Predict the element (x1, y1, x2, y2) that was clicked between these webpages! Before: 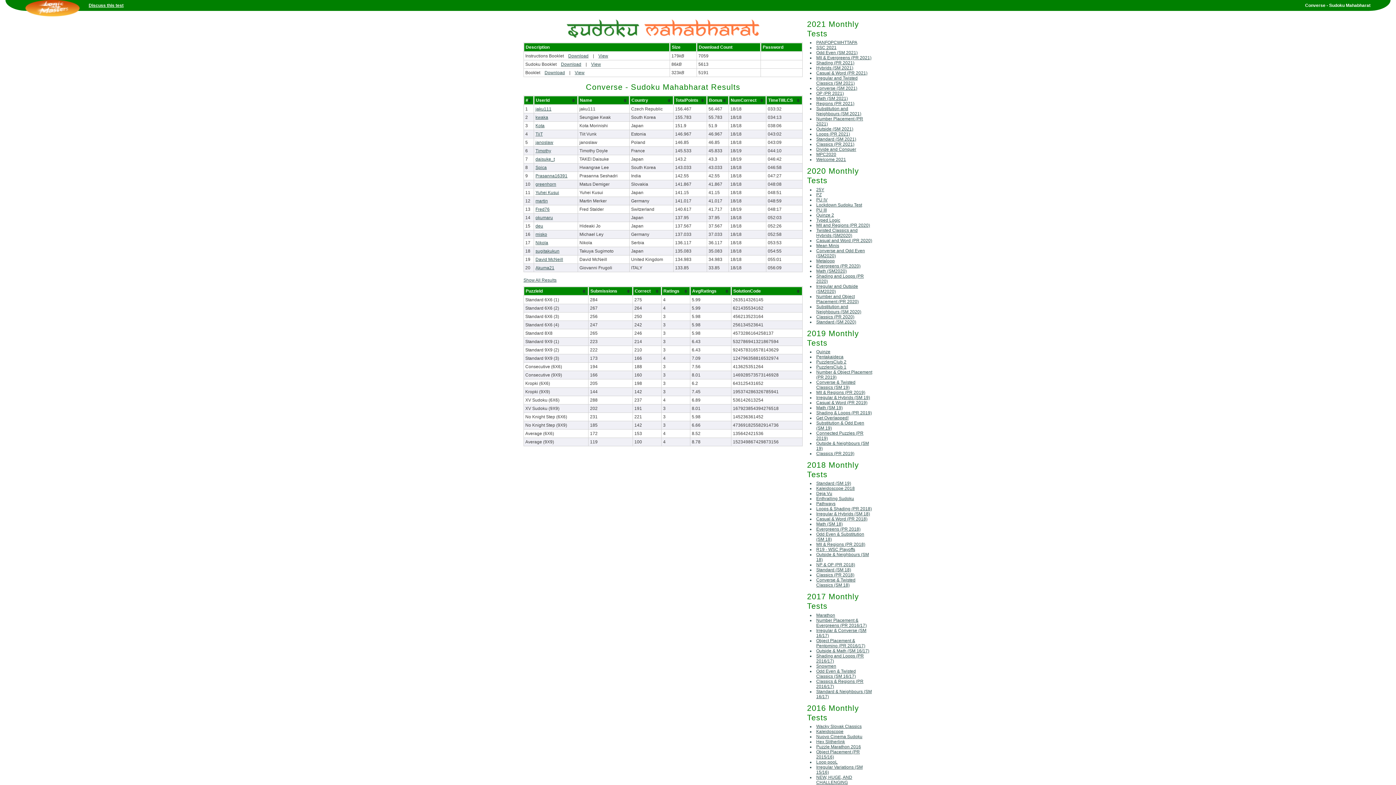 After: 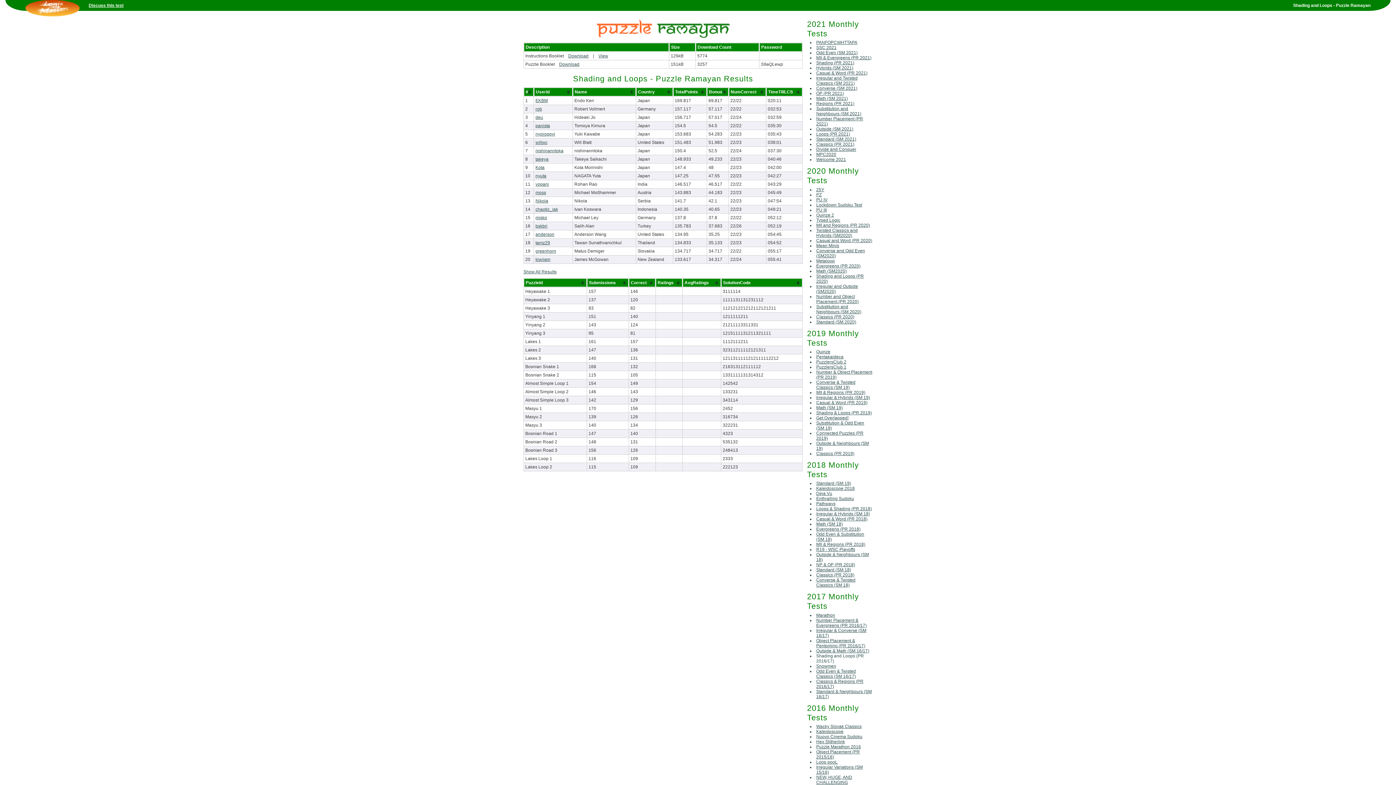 Action: label: Shading and Loops (PR 2016/17) bbox: (816, 653, 864, 663)